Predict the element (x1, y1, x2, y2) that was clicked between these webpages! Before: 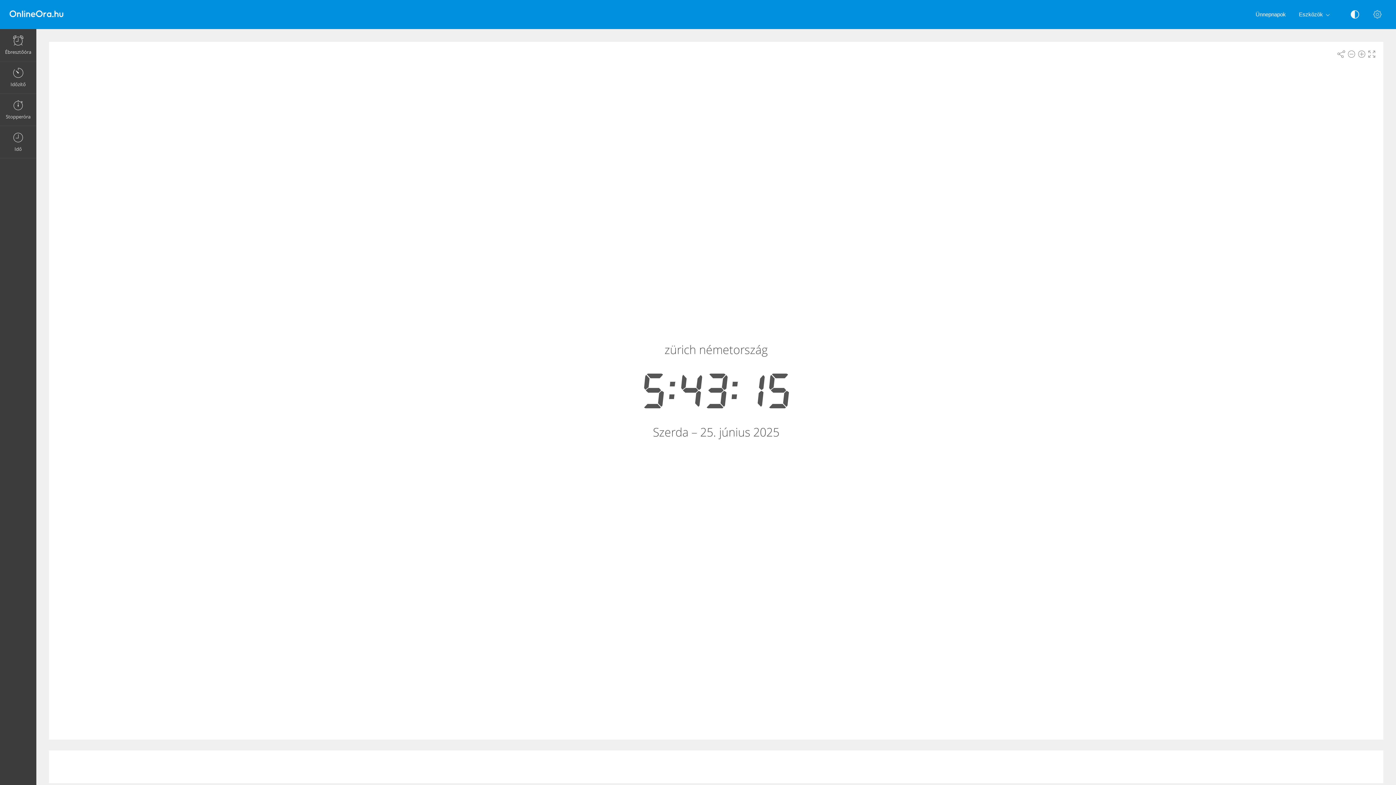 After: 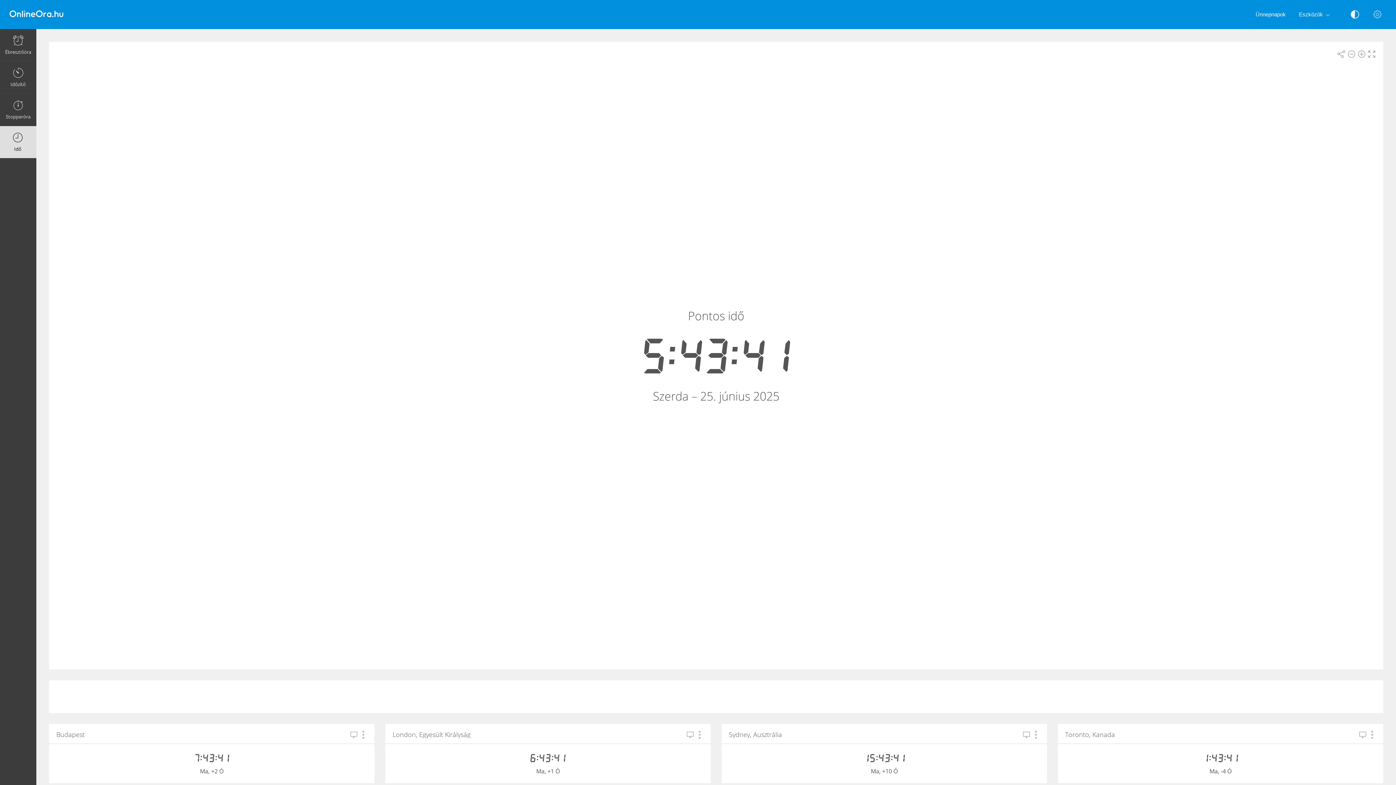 Action: label: Idő bbox: (0, 126, 36, 158)